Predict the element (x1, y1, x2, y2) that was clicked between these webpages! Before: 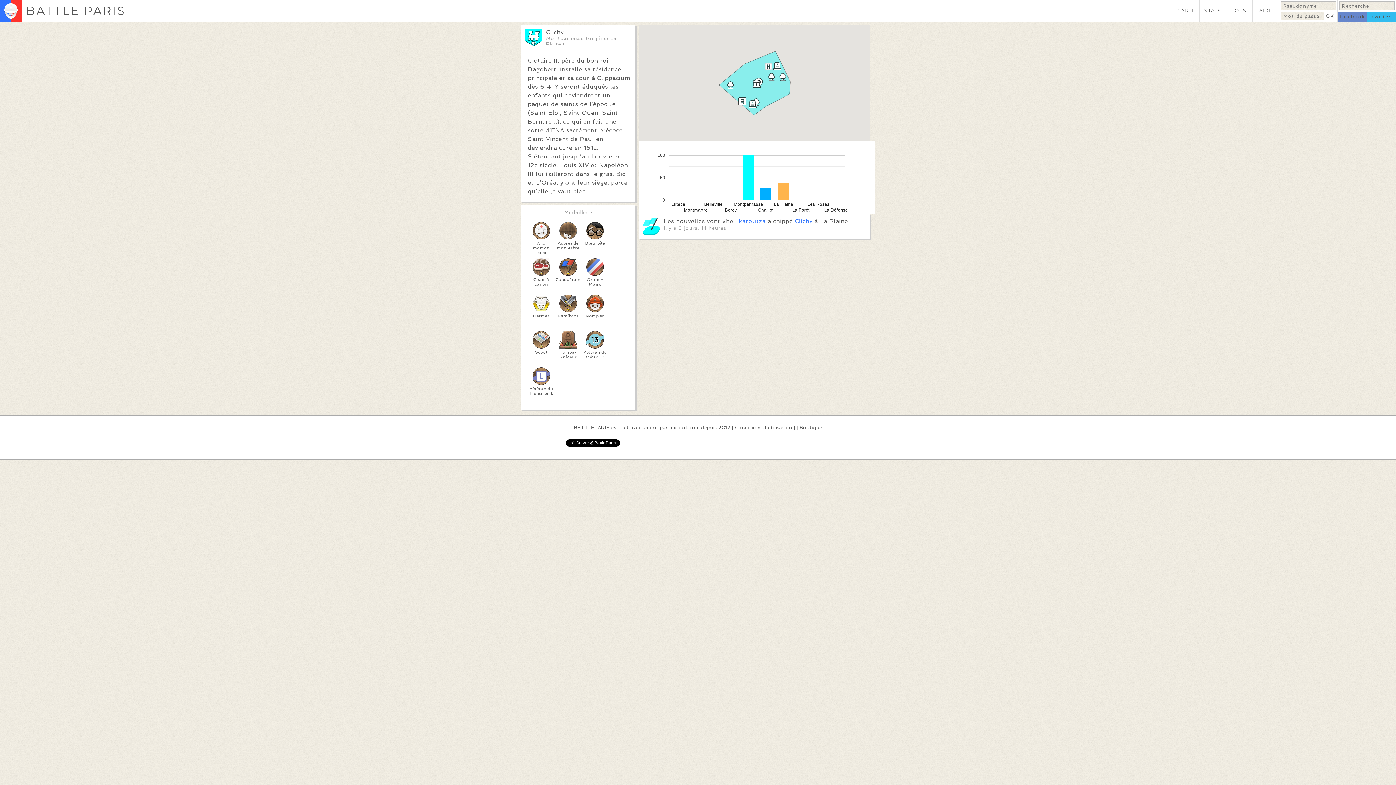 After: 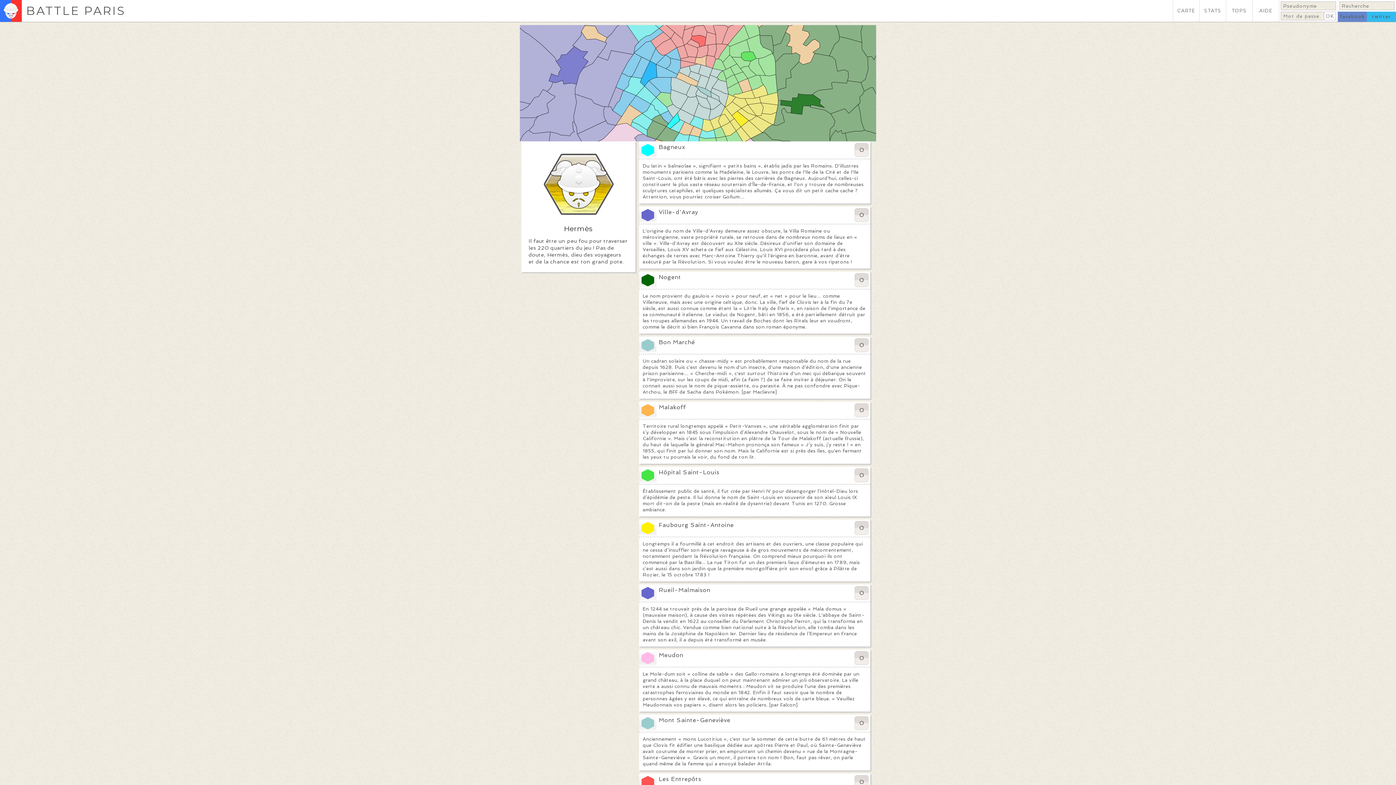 Action: bbox: (528, 294, 554, 318) label: Hermès